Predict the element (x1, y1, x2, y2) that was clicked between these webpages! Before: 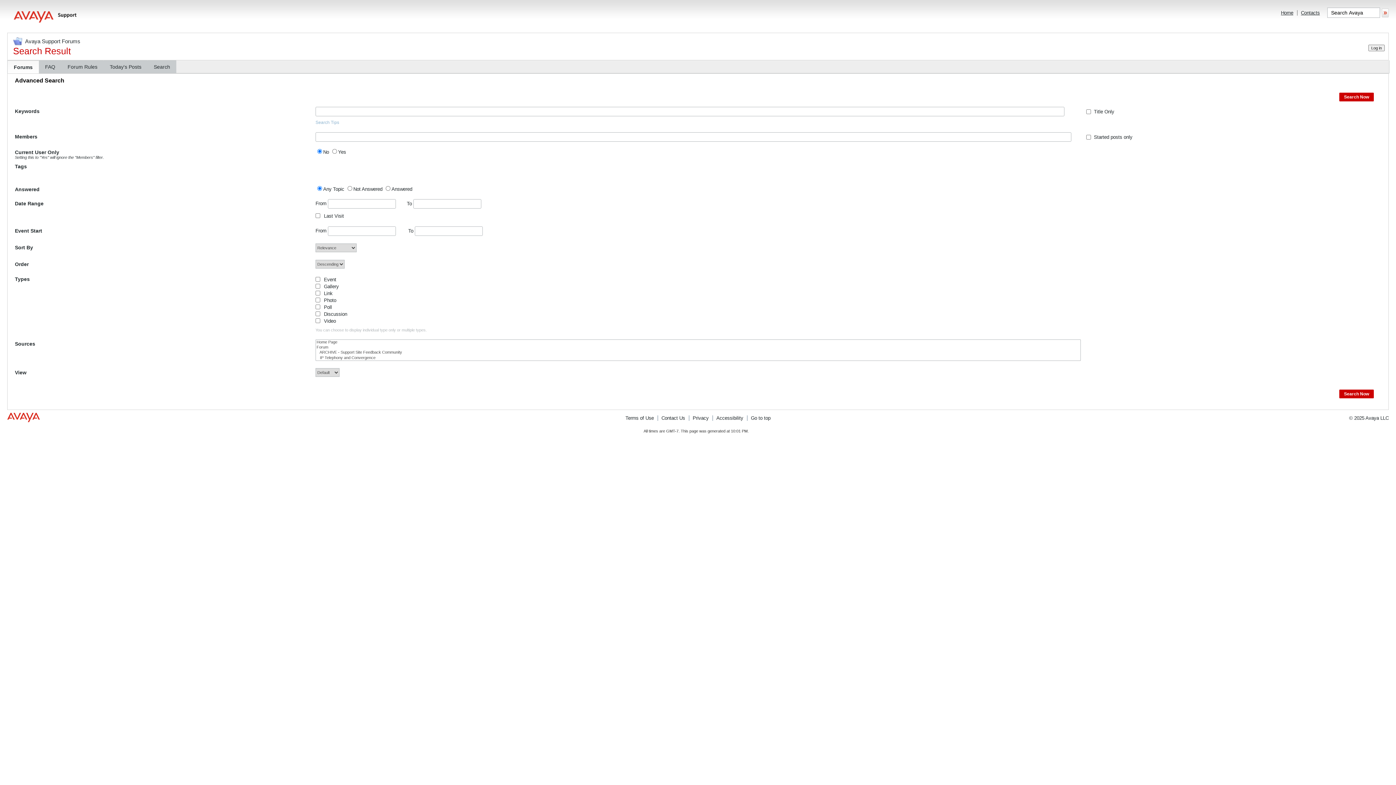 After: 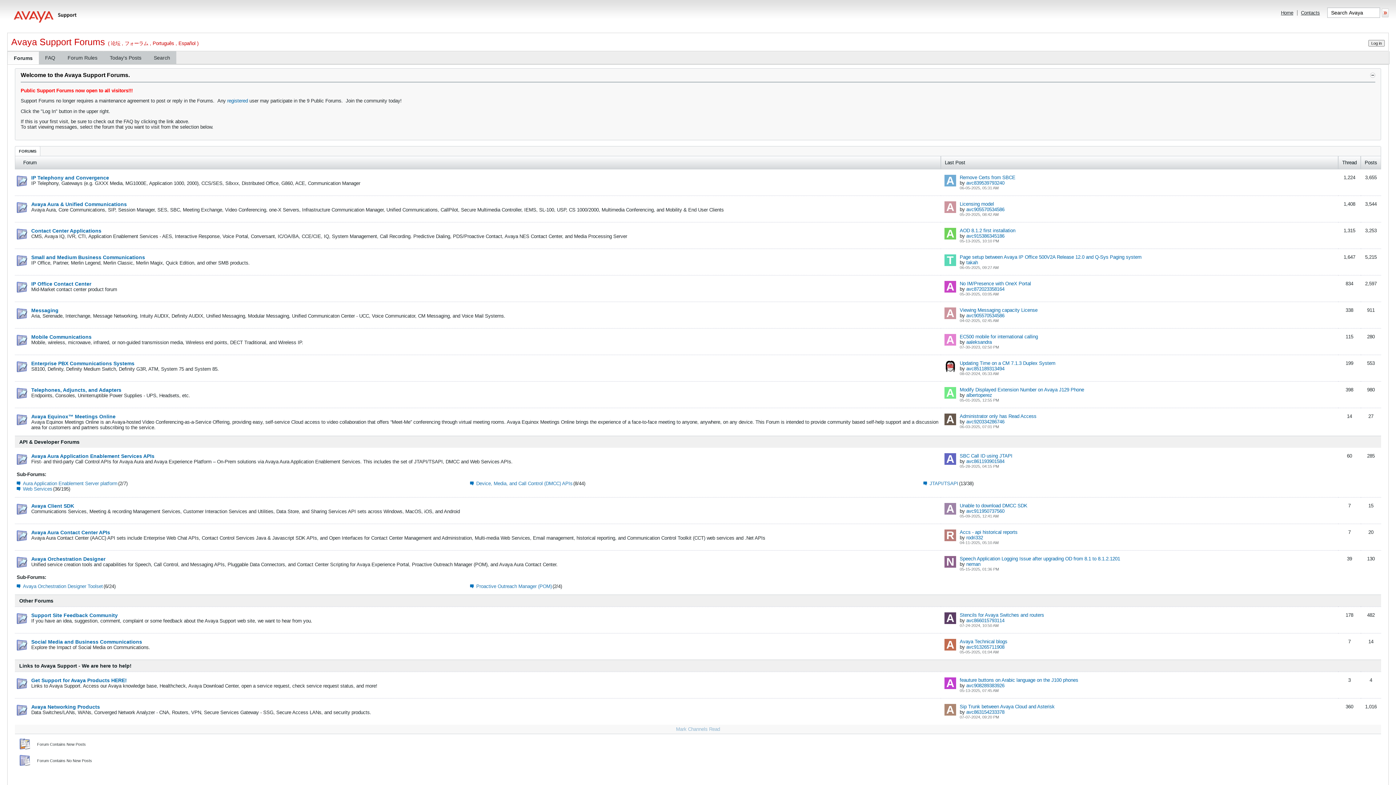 Action: bbox: (315, 120, 339, 125) label: Search Tips